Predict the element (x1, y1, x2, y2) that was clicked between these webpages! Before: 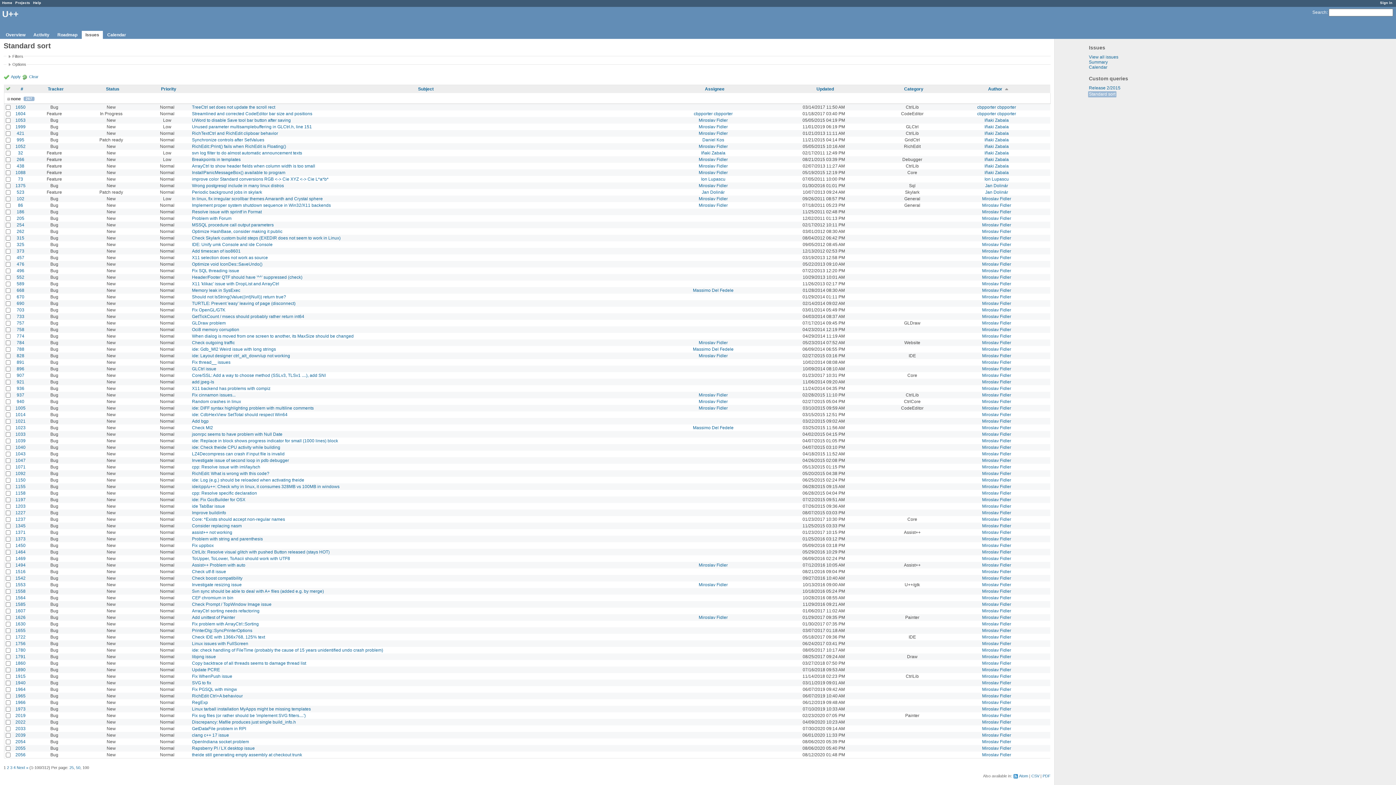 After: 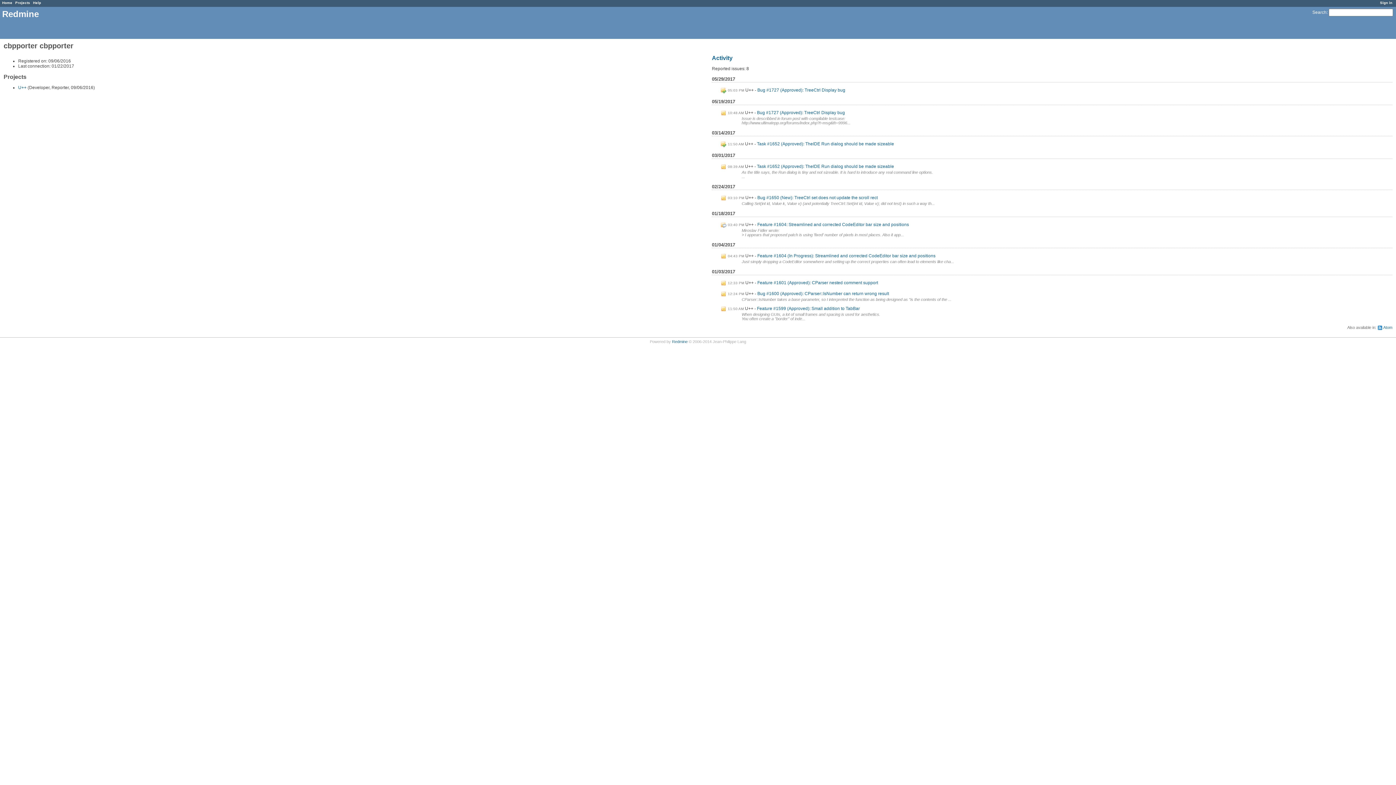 Action: bbox: (694, 111, 732, 116) label: cbpporter cbpporter